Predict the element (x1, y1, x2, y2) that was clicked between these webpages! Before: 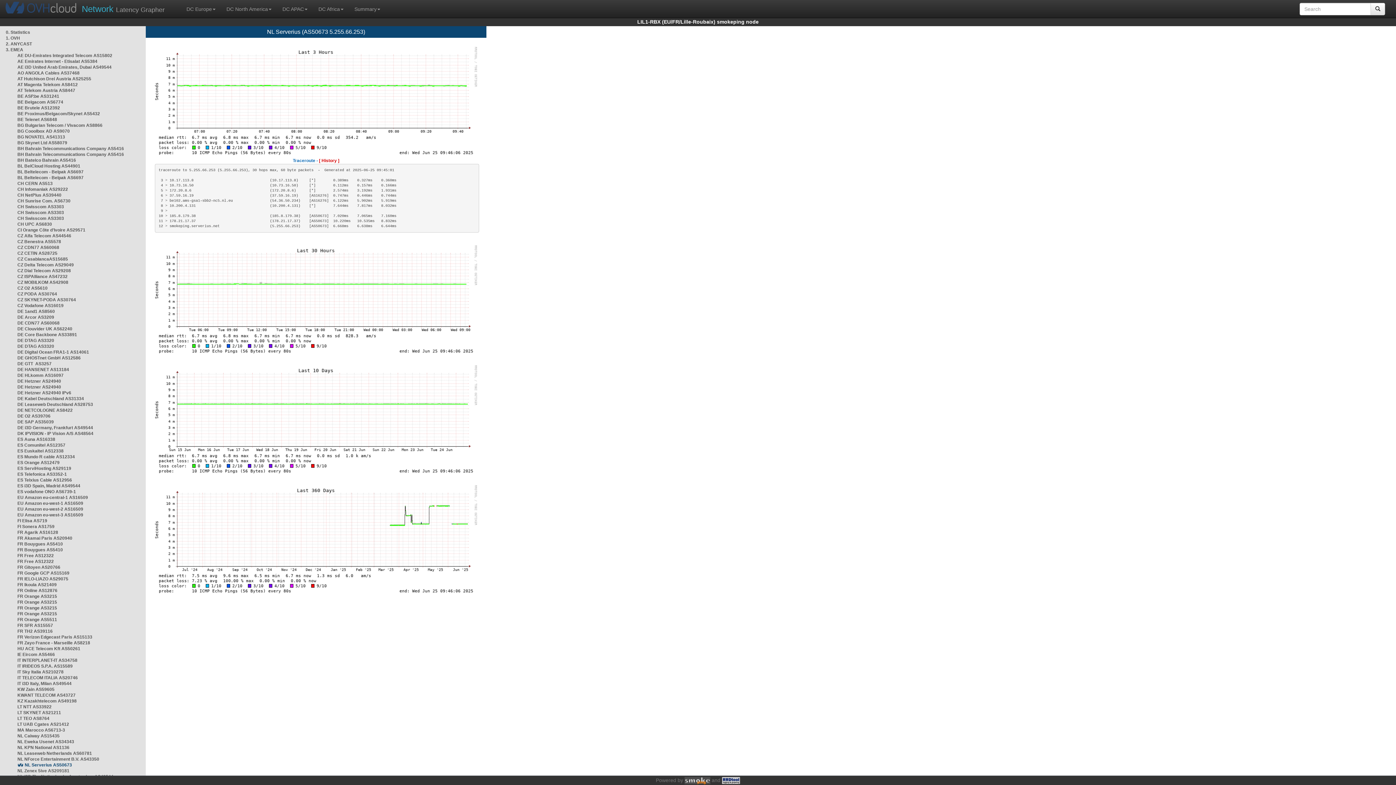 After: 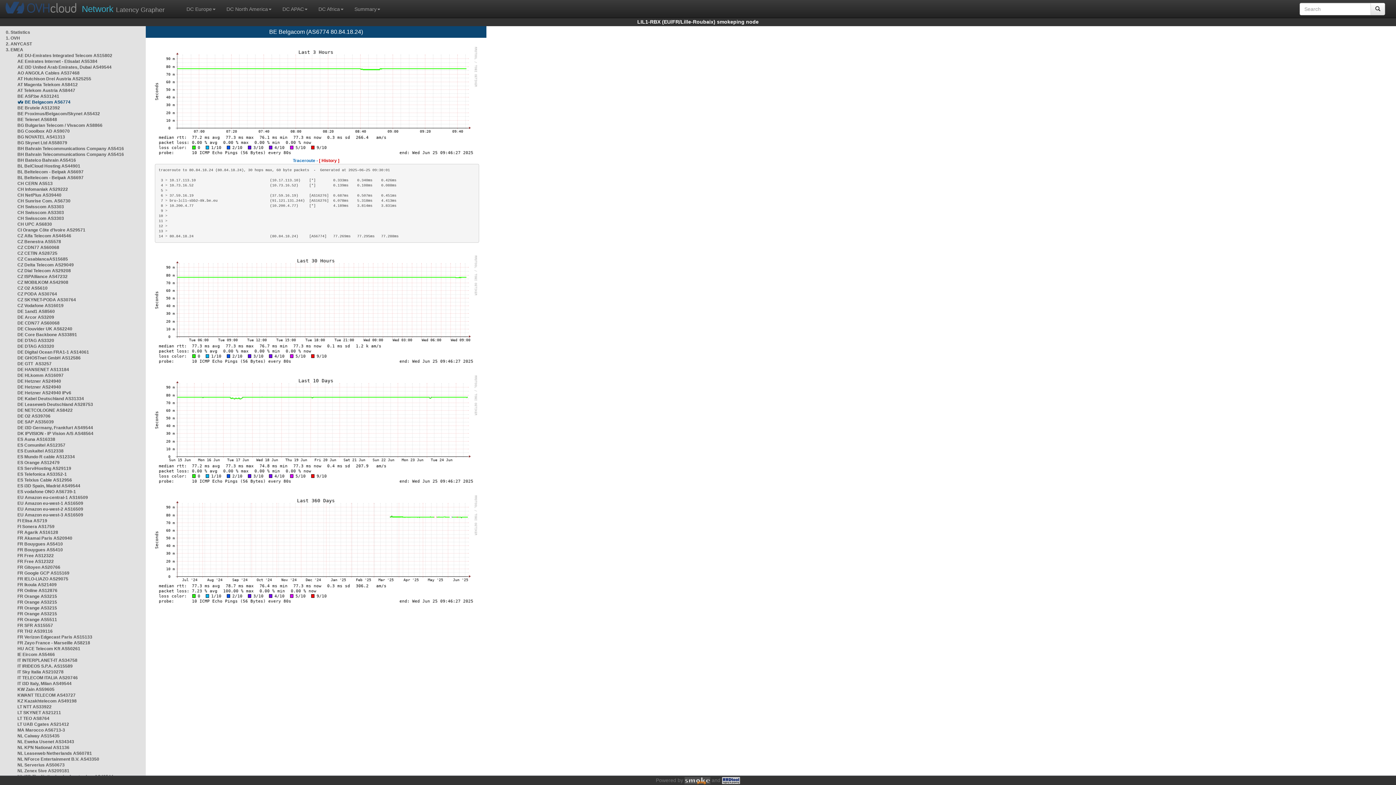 Action: bbox: (17, 99, 63, 104) label: BE Belgacom AS6774